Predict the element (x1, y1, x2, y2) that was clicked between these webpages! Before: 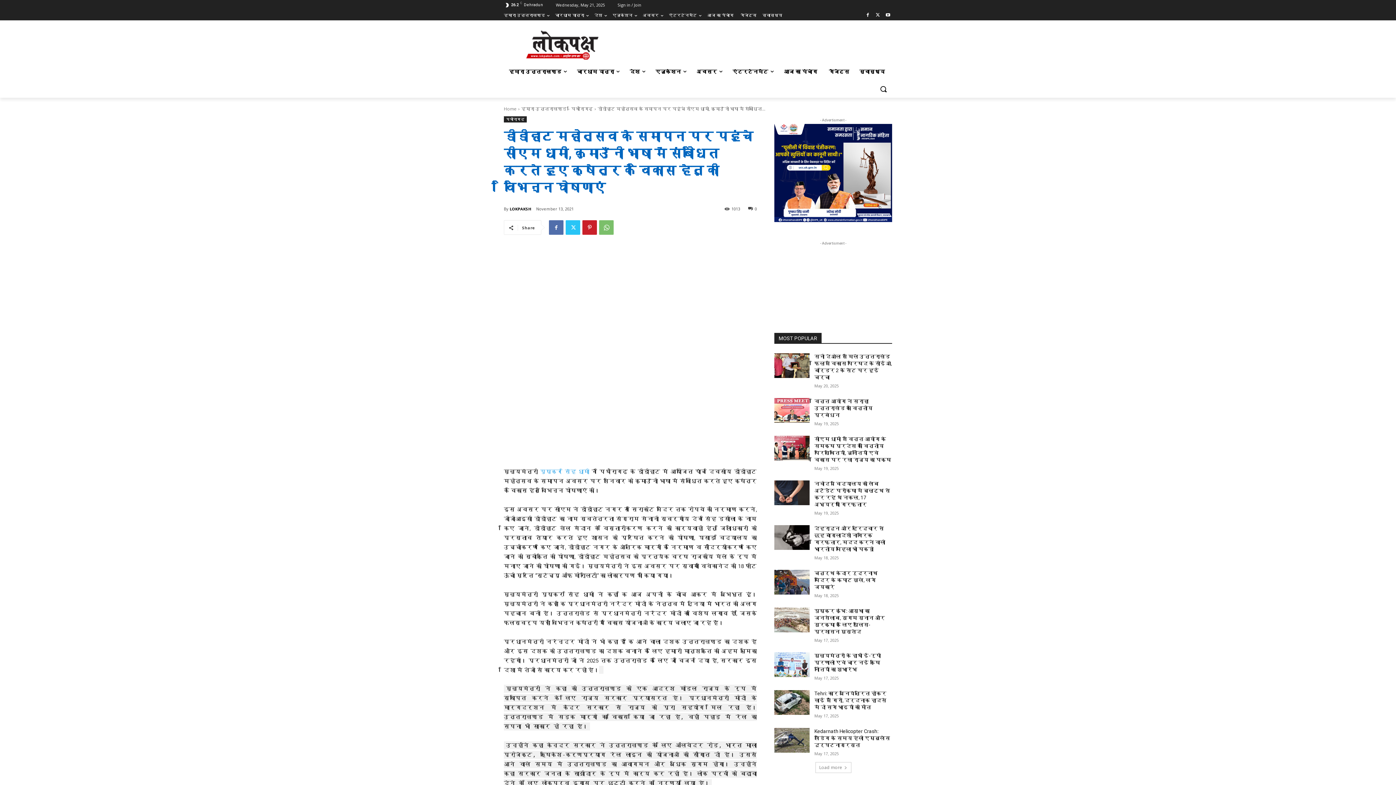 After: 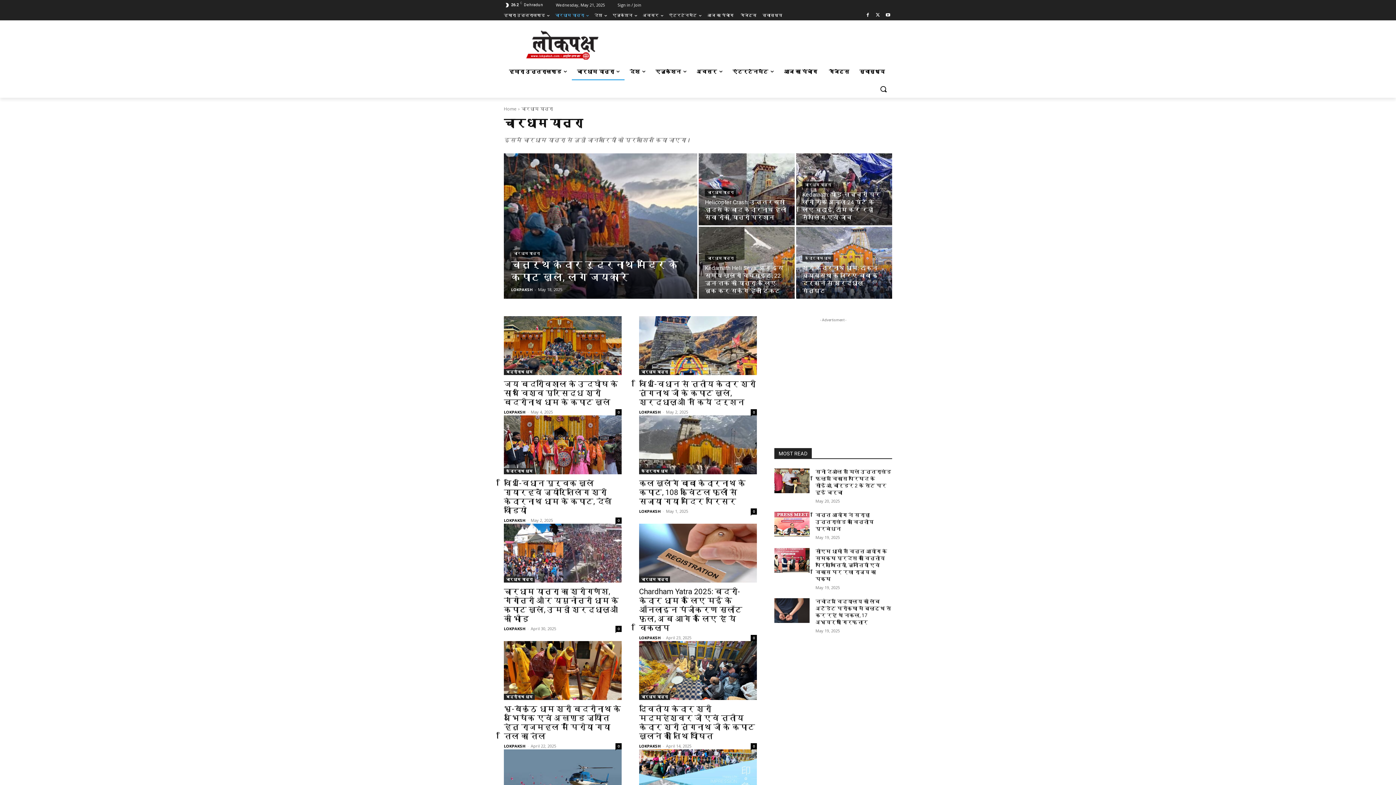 Action: label: चारधाम यात्रा bbox: (572, 62, 624, 80)